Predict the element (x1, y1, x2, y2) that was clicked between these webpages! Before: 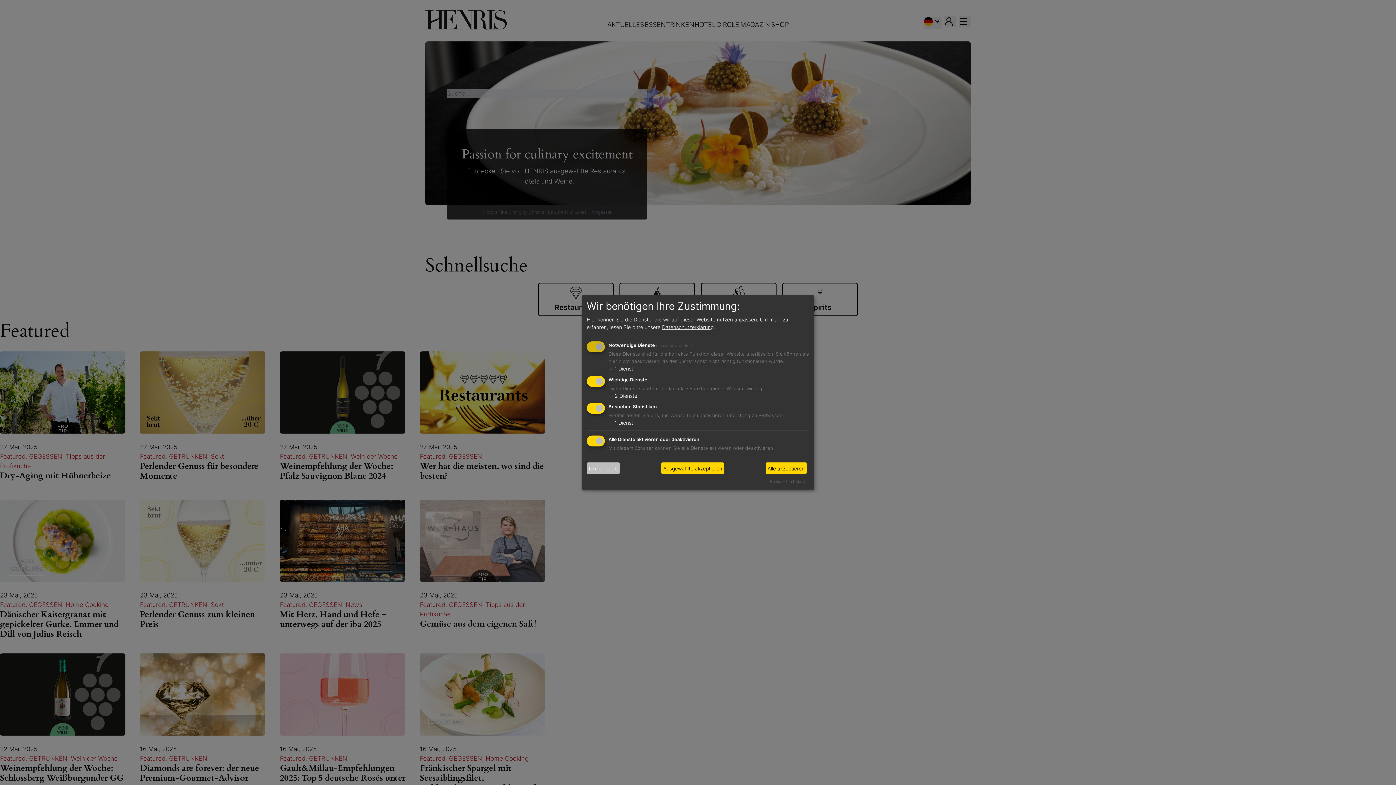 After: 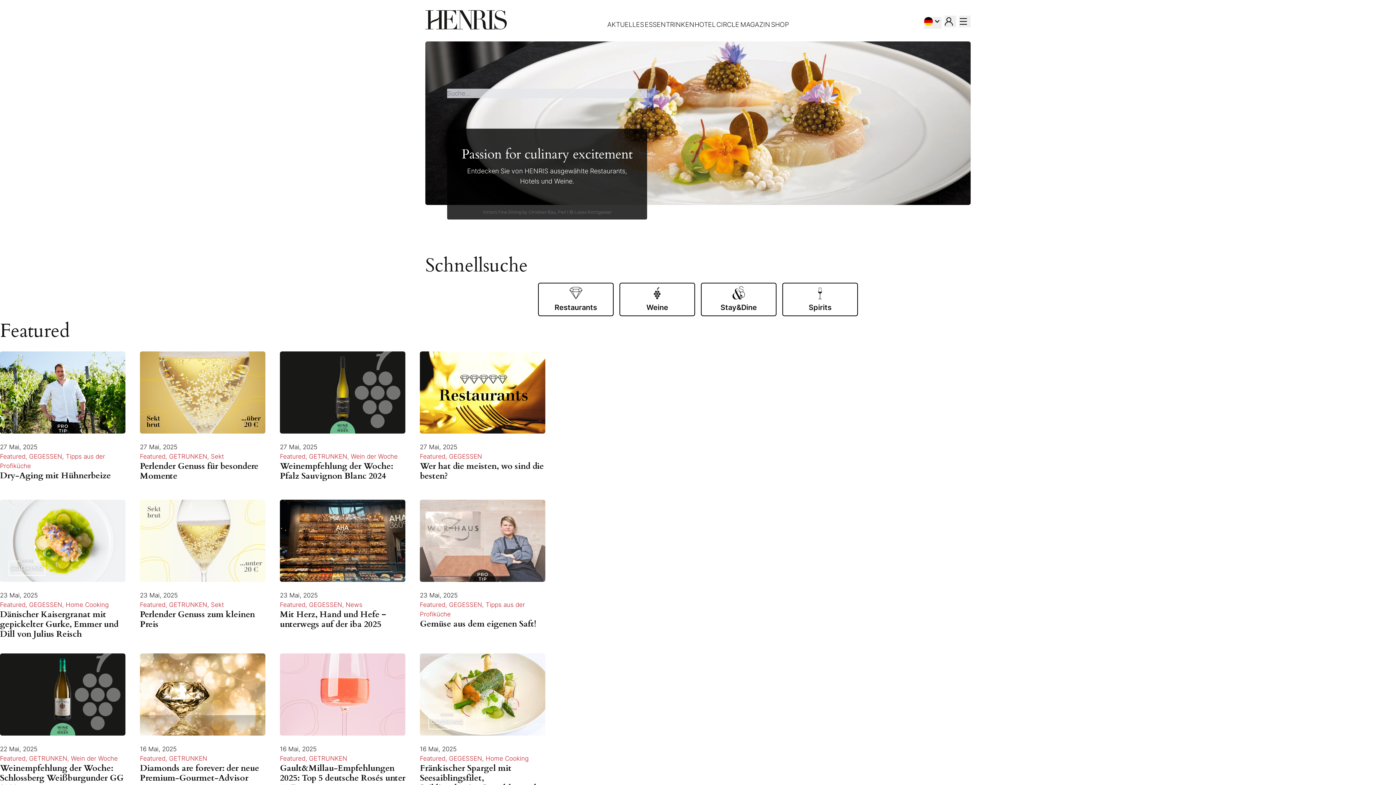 Action: bbox: (586, 462, 620, 474) label: Ich lehne ab